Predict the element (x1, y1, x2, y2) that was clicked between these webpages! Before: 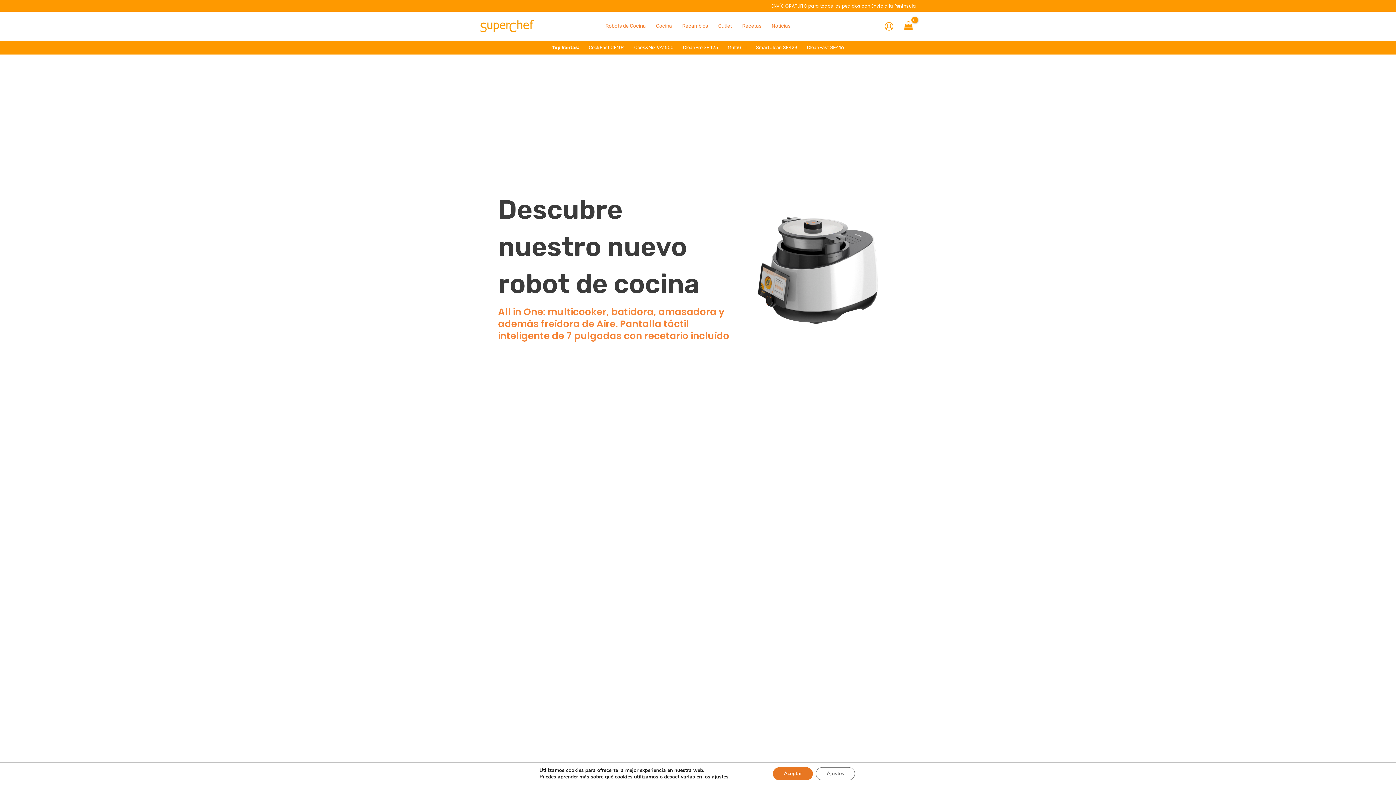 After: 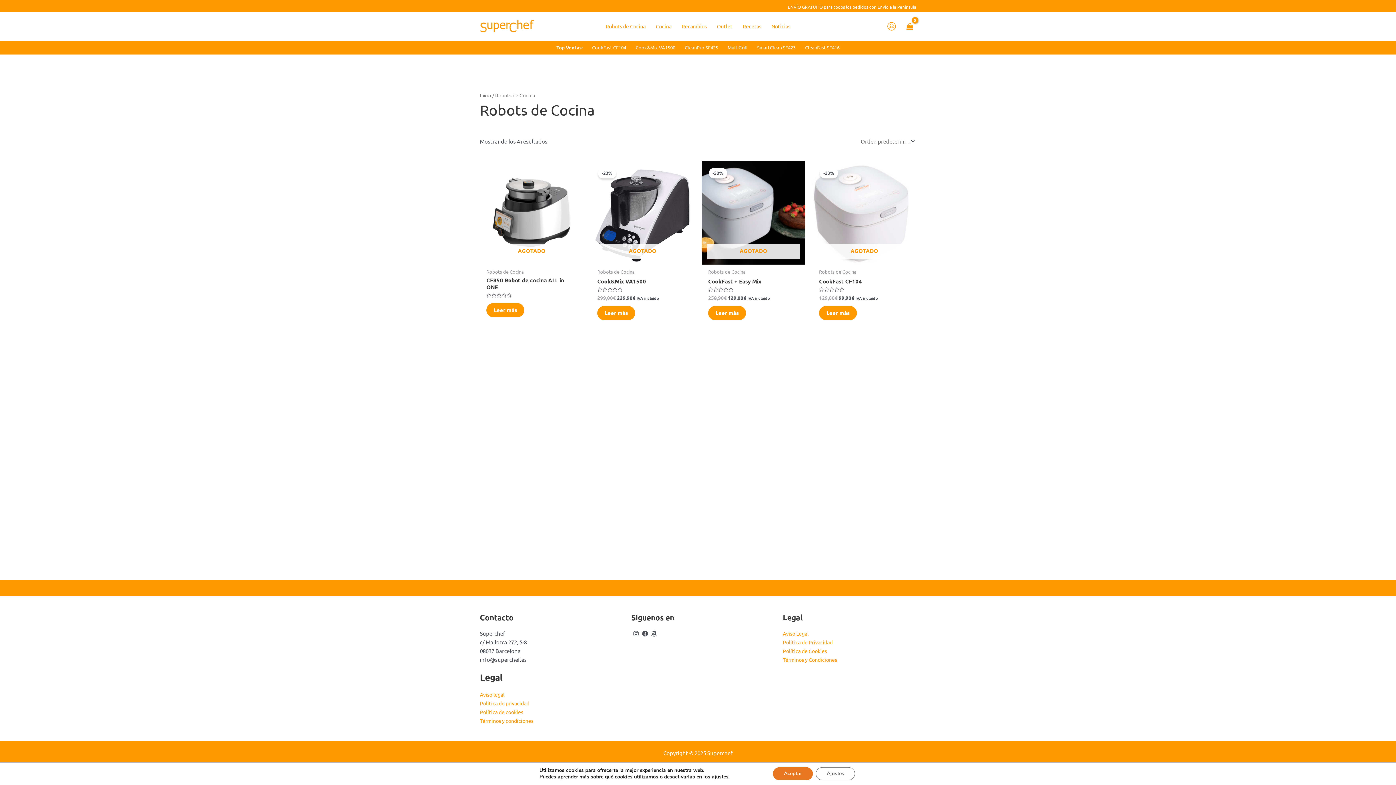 Action: label: Robots de Cocina bbox: (600, 11, 651, 40)